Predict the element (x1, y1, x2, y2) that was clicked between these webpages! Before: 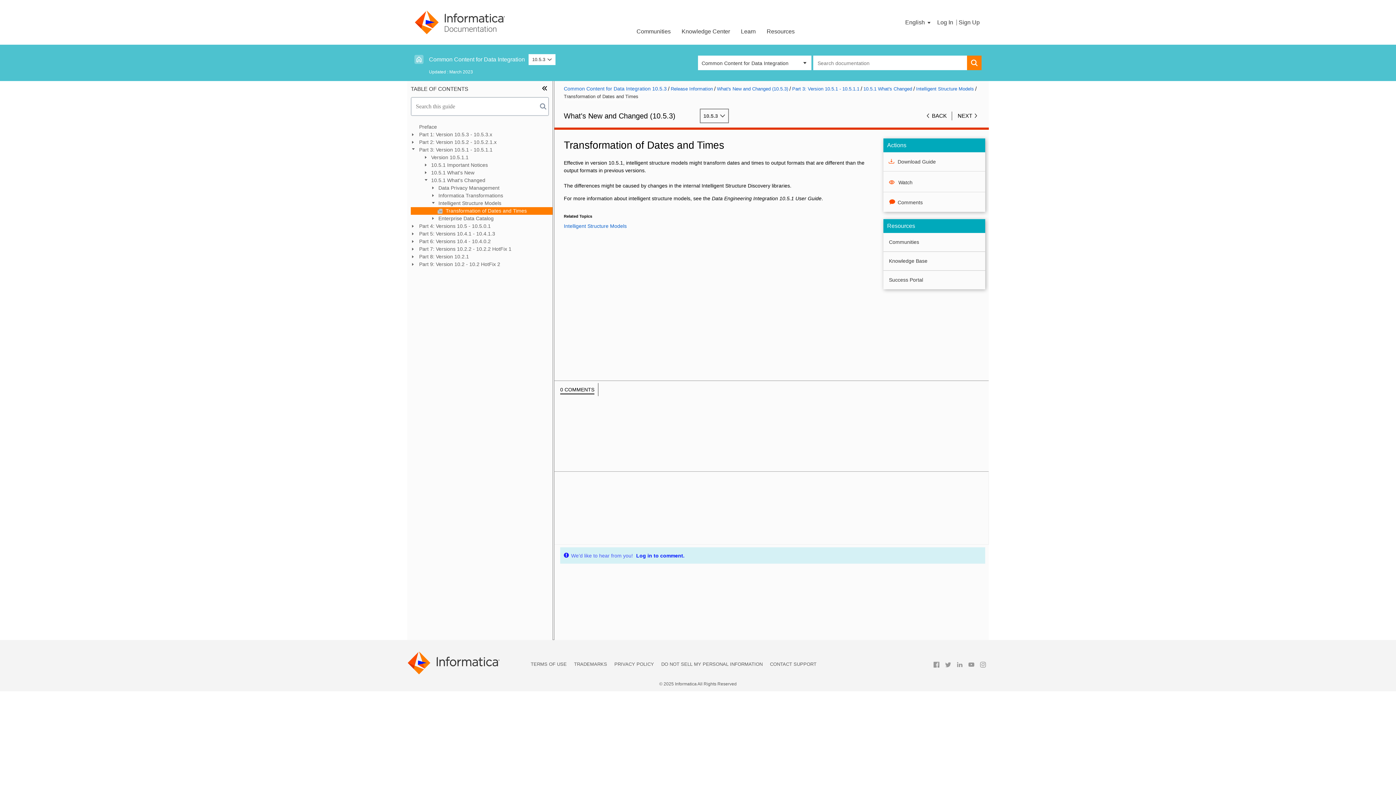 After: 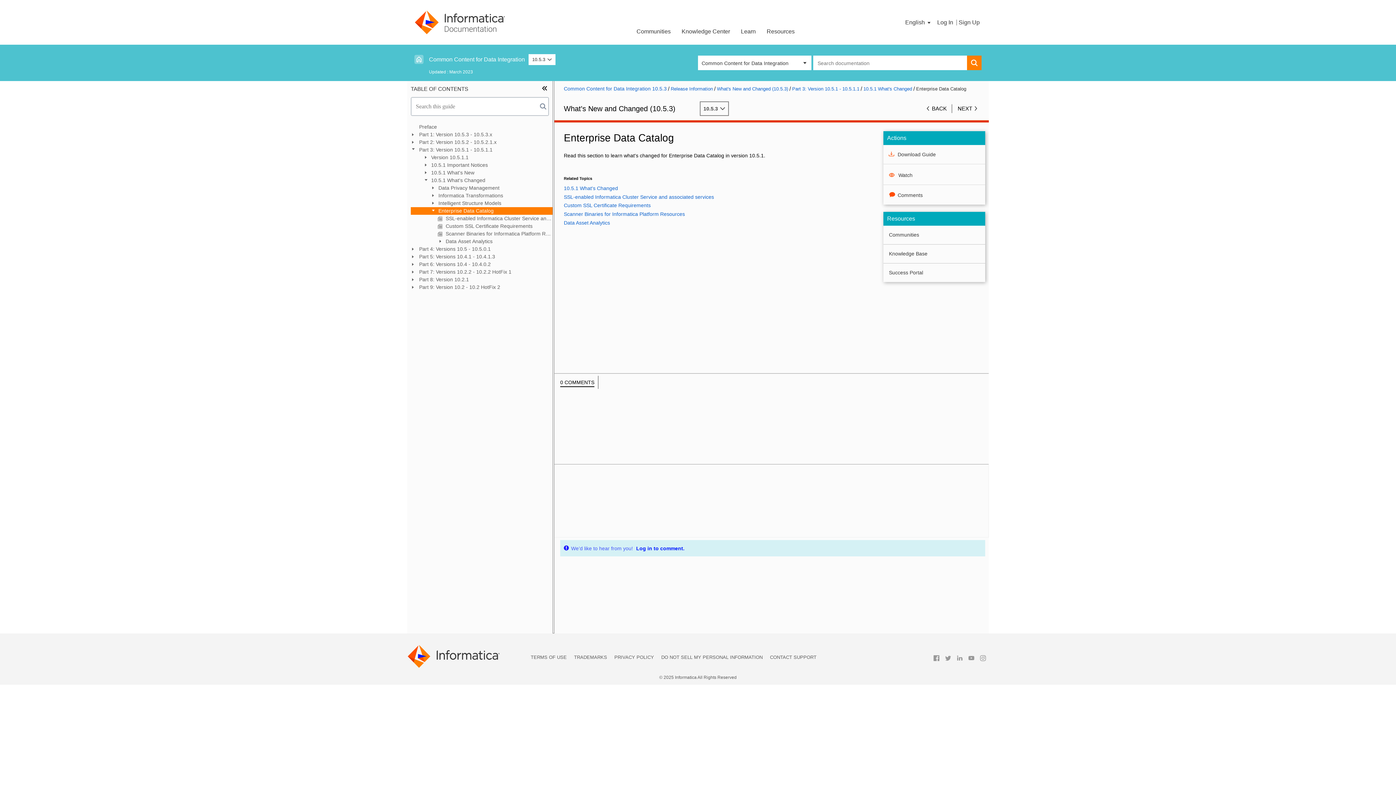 Action: label:  Enterprise Data Catalog bbox: (410, 214, 552, 222)